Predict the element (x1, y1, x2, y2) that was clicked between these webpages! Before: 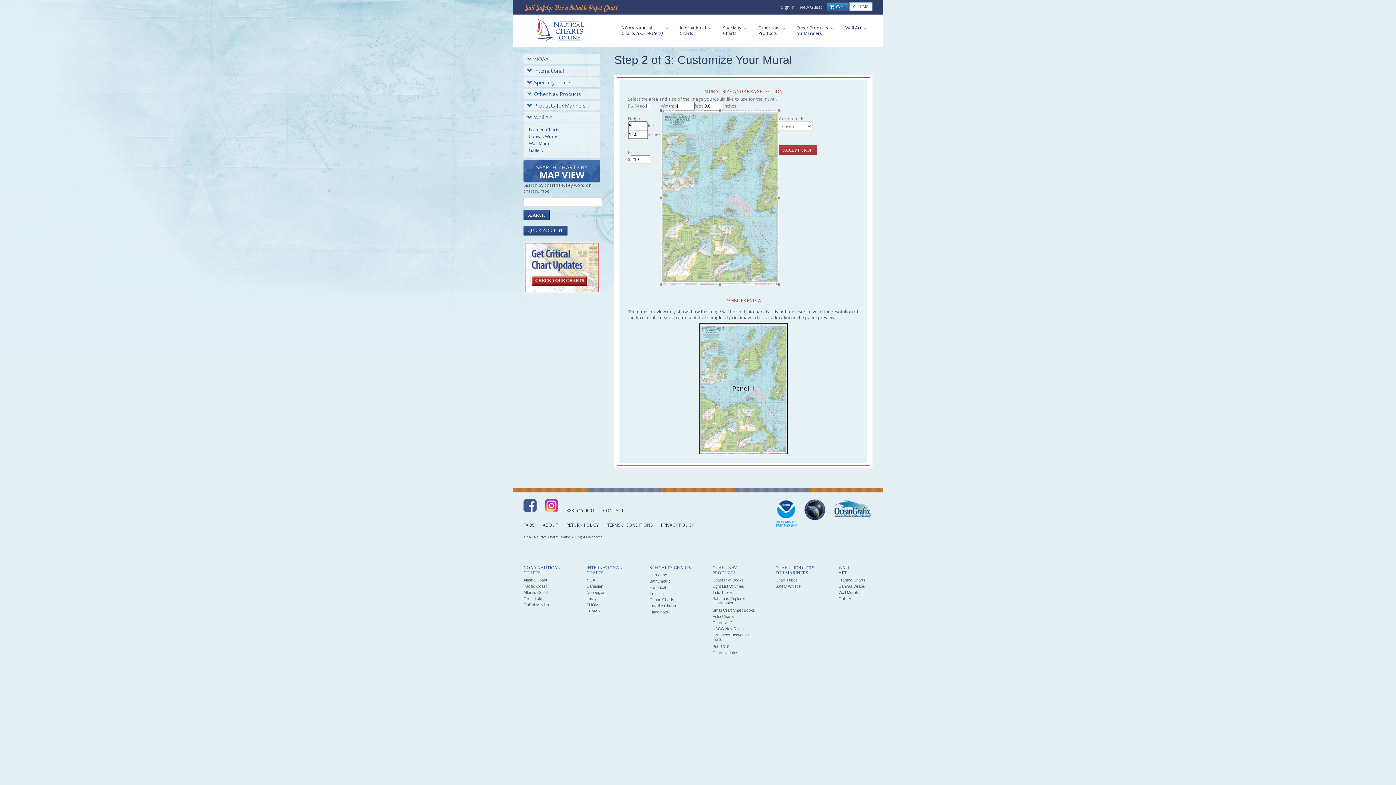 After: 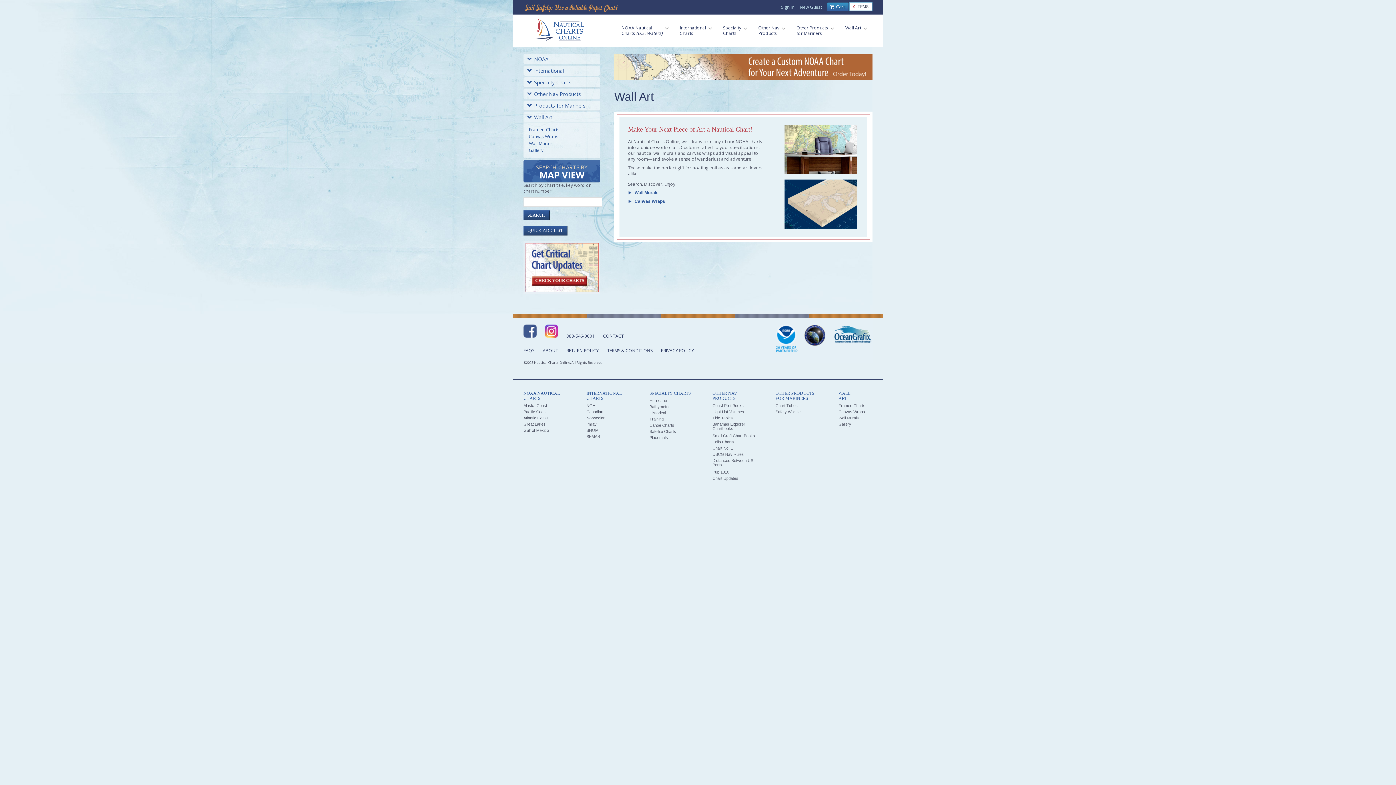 Action: bbox: (840, 21, 872, 38) label: Wall Art
 